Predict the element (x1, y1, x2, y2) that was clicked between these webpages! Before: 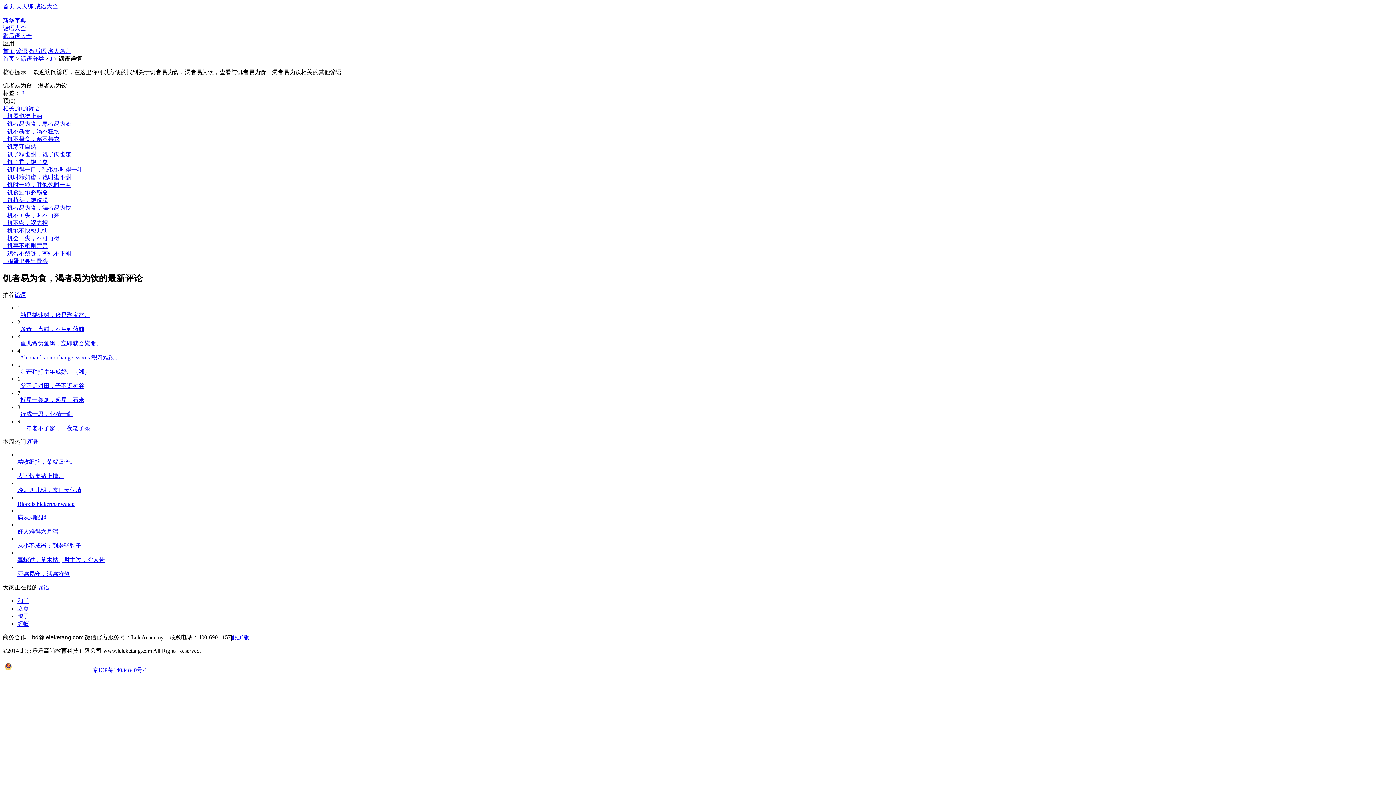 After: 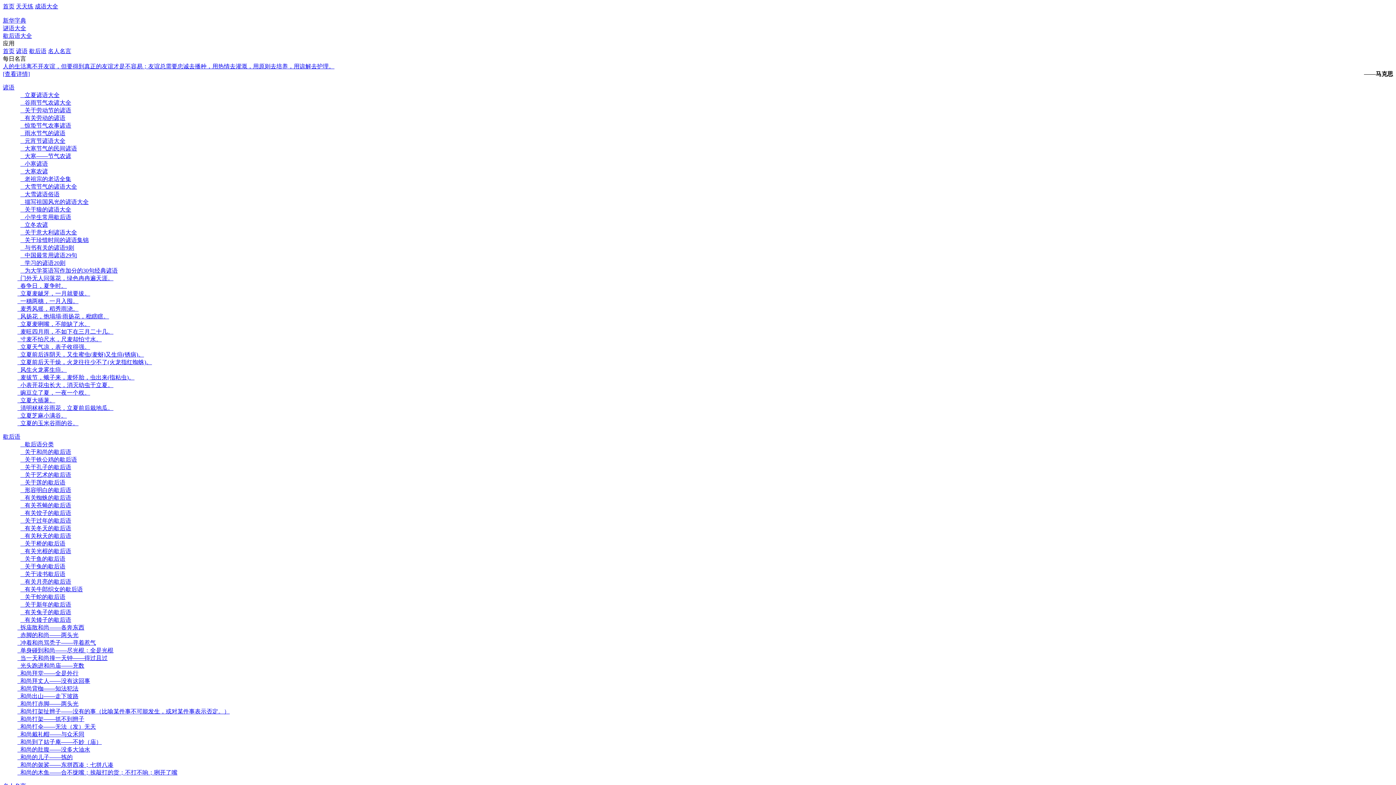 Action: bbox: (14, 291, 26, 298) label: 谚语